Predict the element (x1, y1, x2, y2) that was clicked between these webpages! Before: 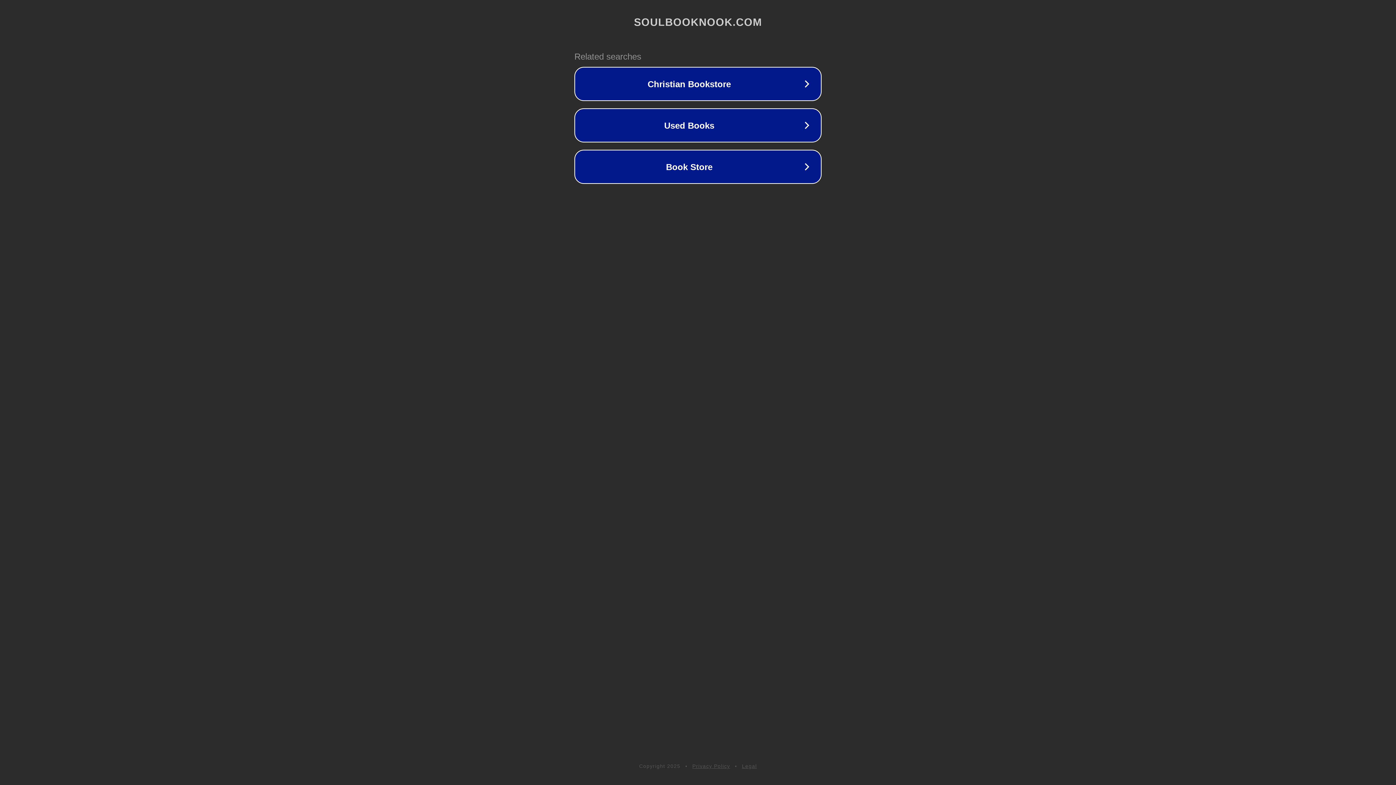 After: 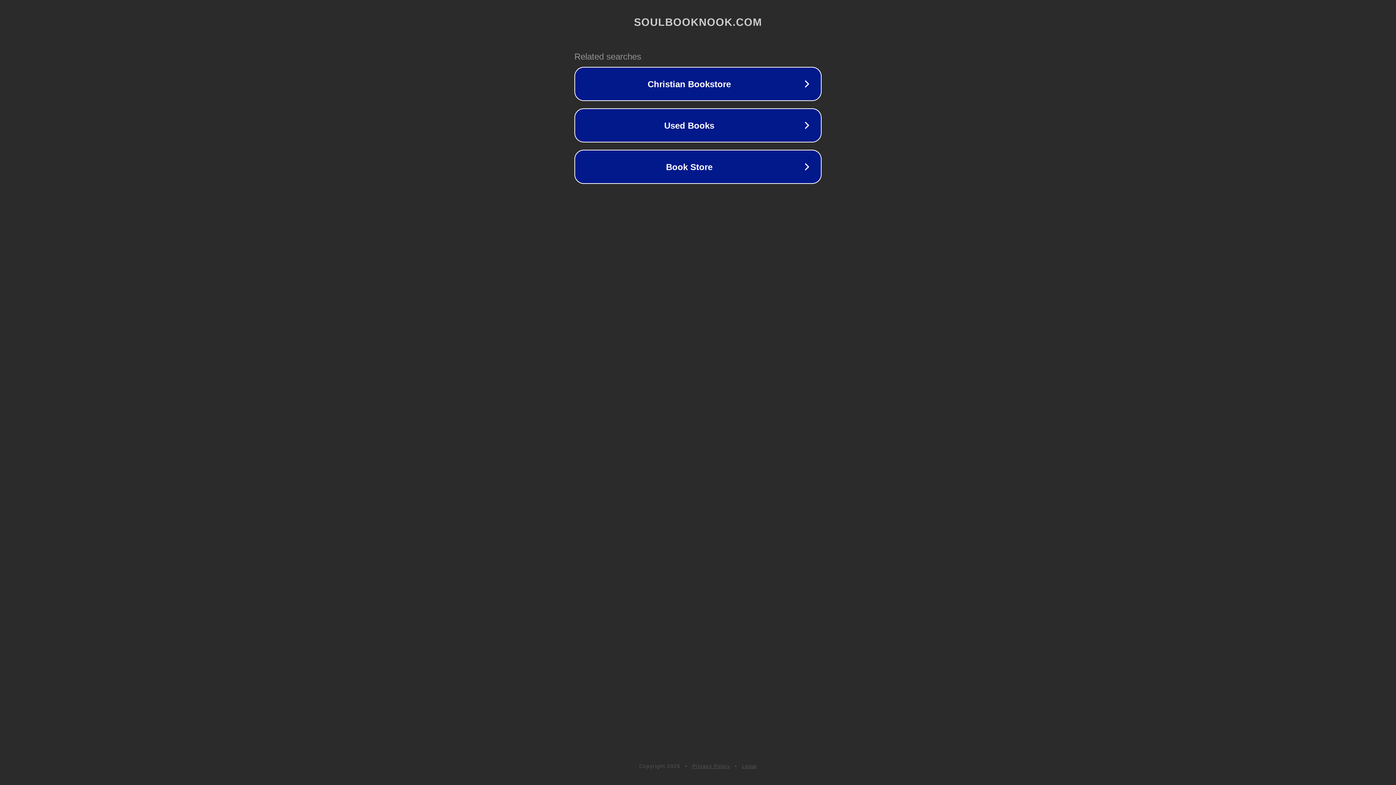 Action: label: Legal bbox: (742, 763, 757, 769)